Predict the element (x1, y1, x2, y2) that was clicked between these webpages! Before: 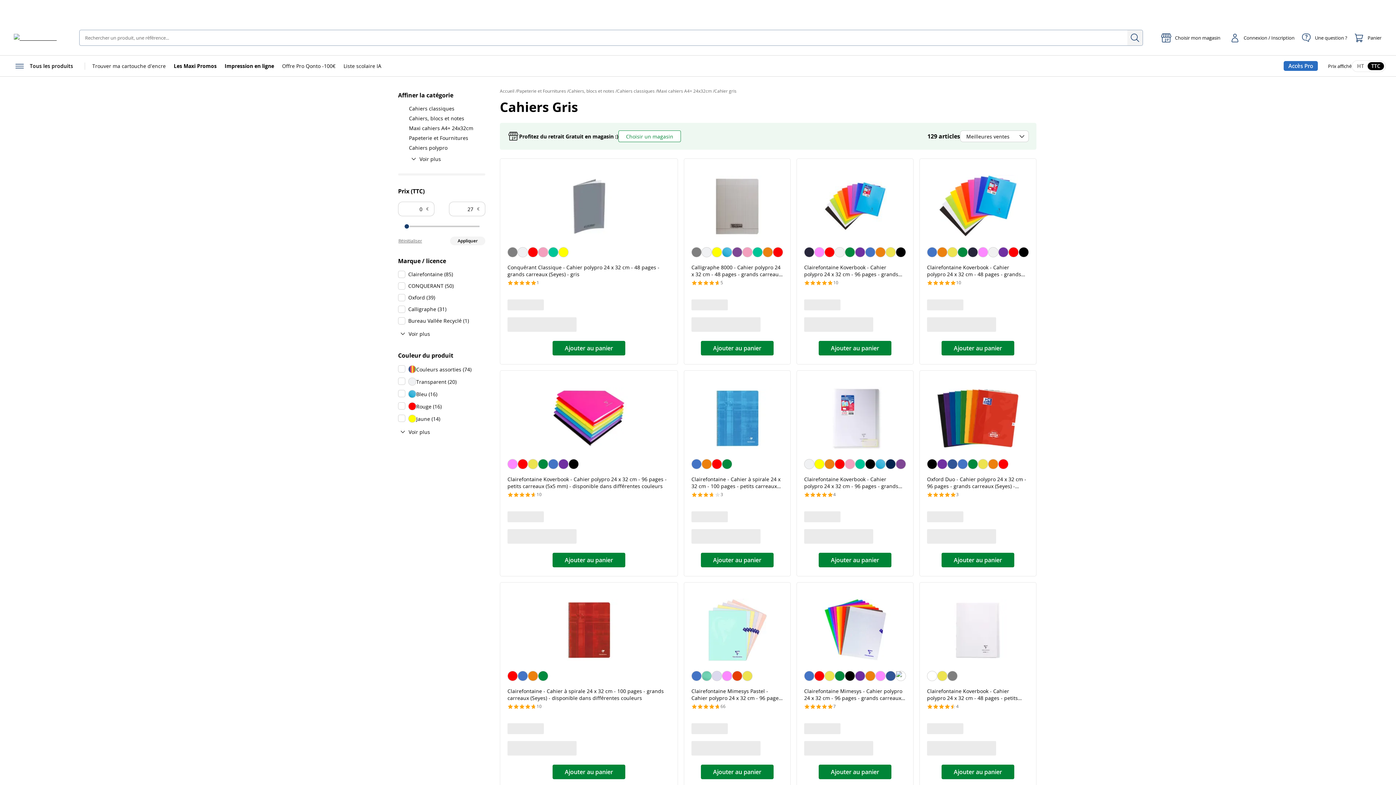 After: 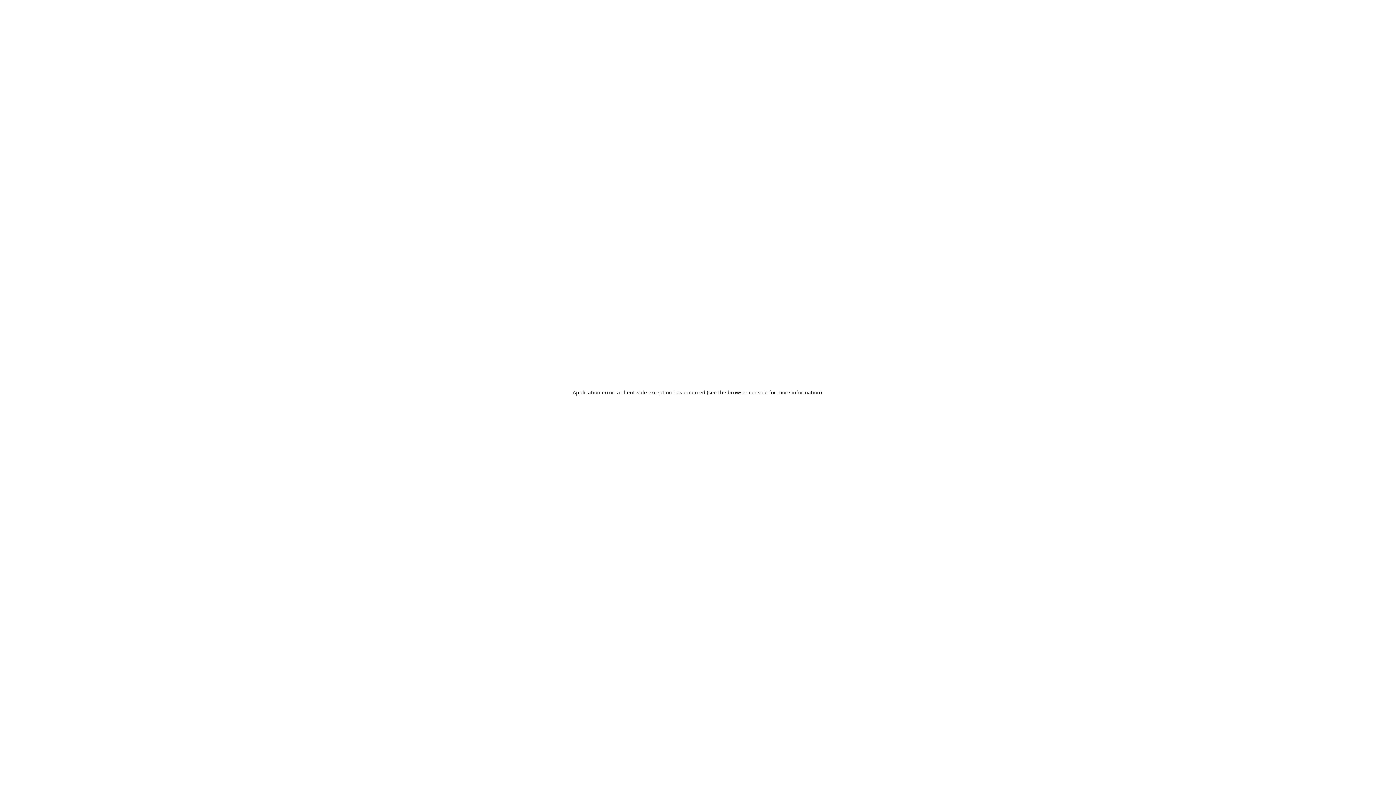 Action: bbox: (920, 582, 1036, 661)